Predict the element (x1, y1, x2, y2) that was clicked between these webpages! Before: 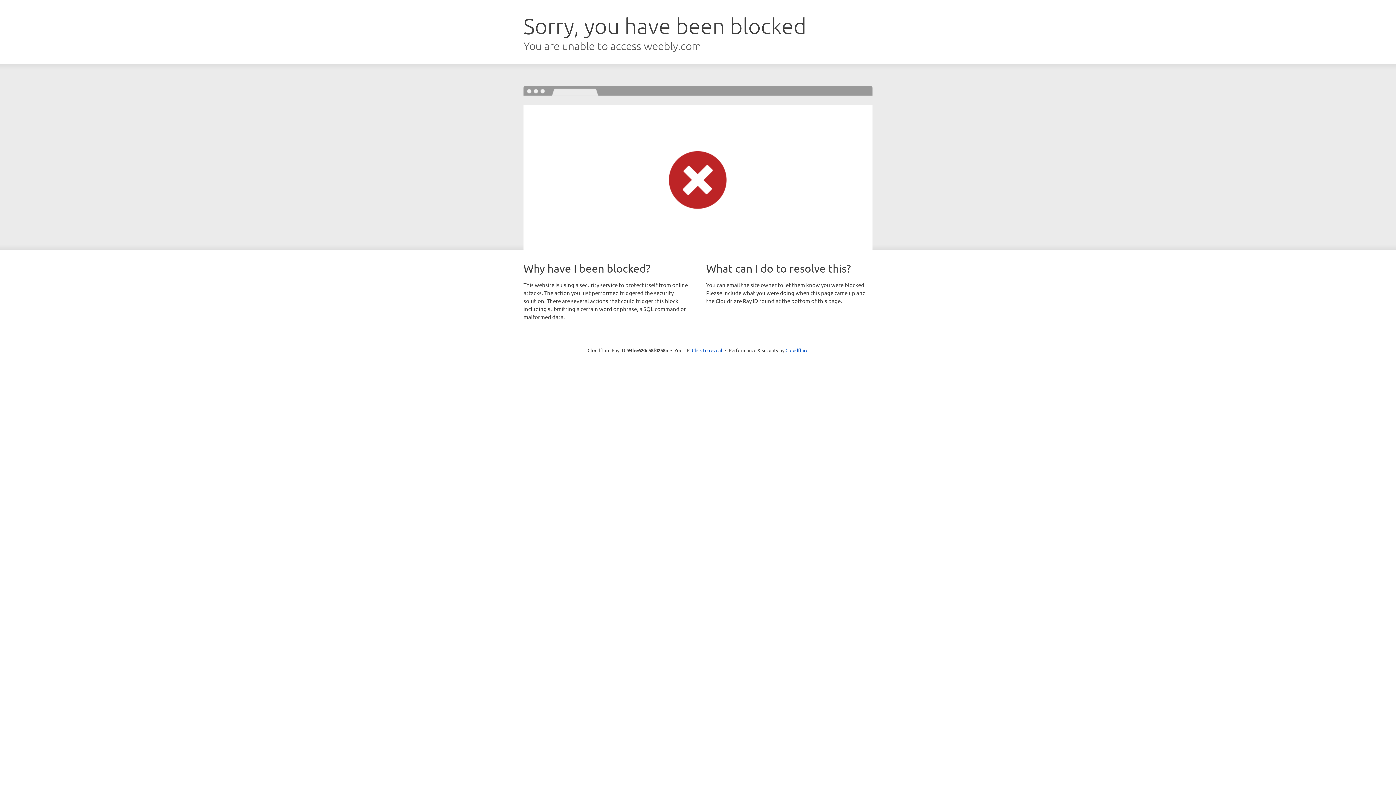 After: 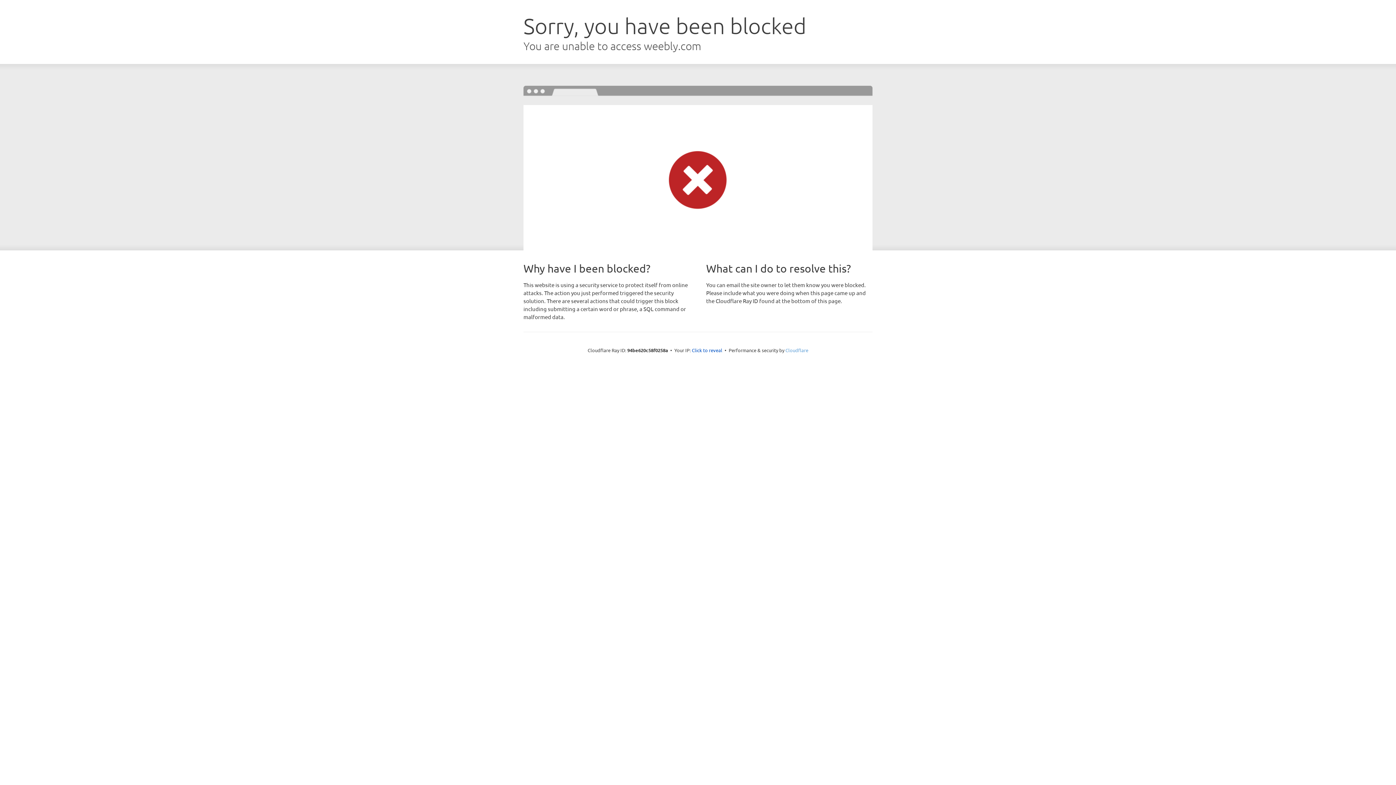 Action: label: Cloudflare bbox: (785, 347, 808, 353)